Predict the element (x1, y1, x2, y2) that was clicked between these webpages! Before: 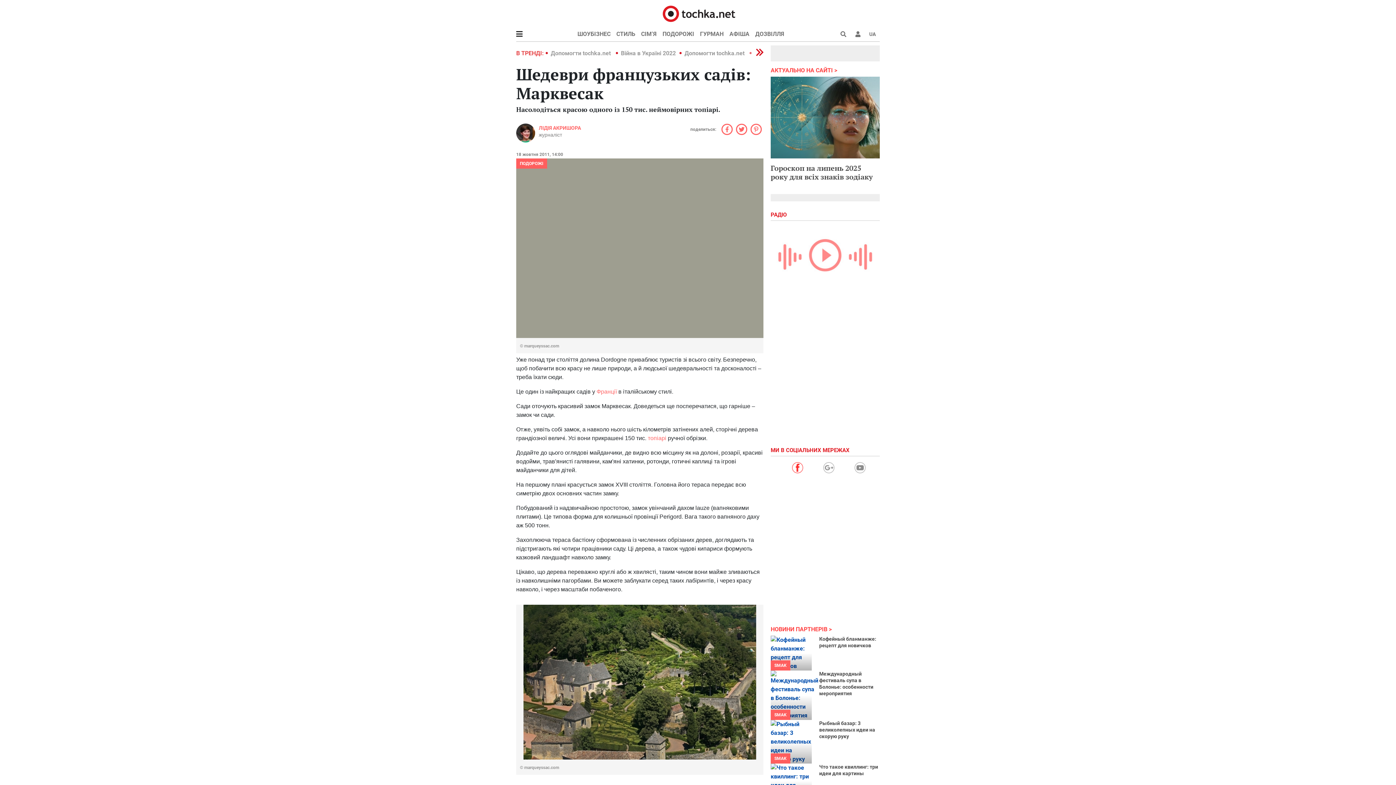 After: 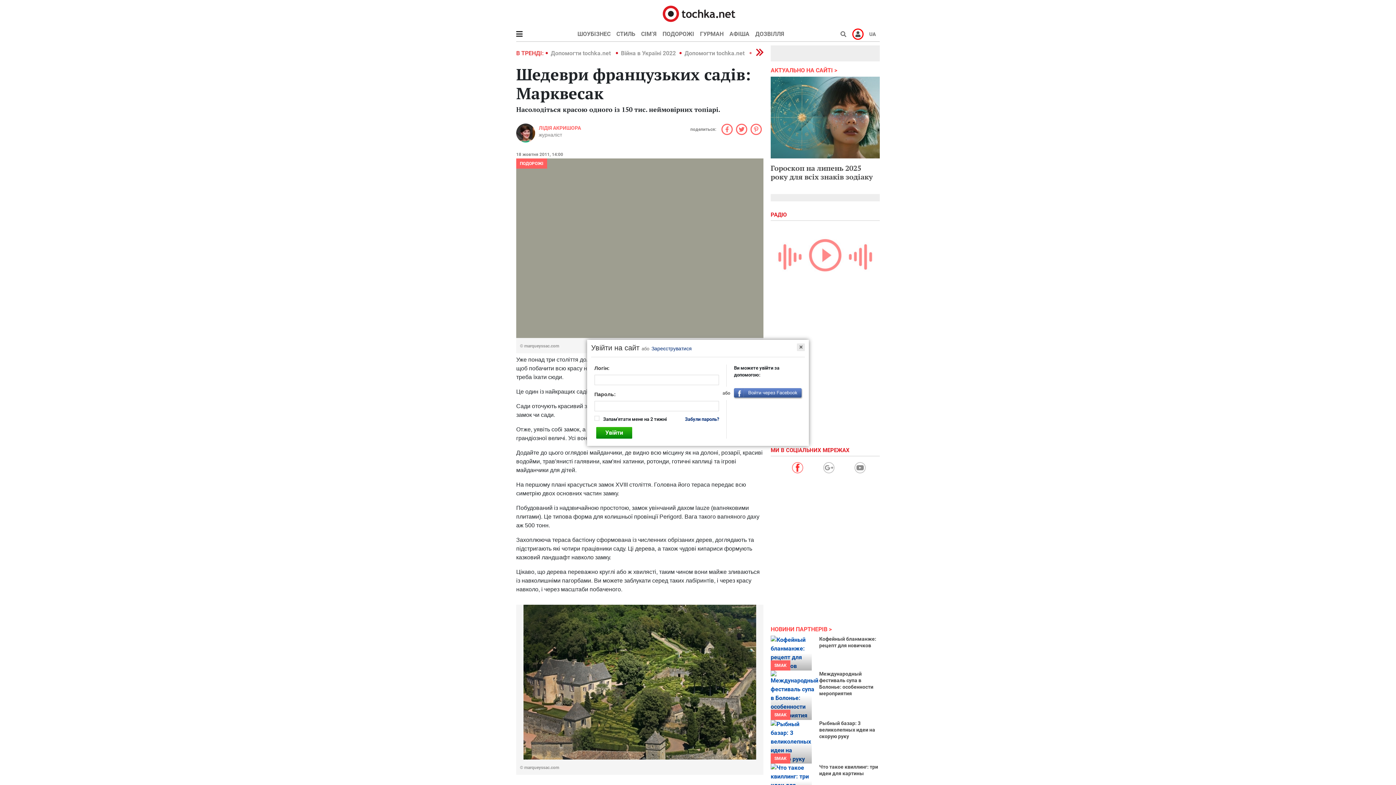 Action: bbox: (850, 28, 865, 40)